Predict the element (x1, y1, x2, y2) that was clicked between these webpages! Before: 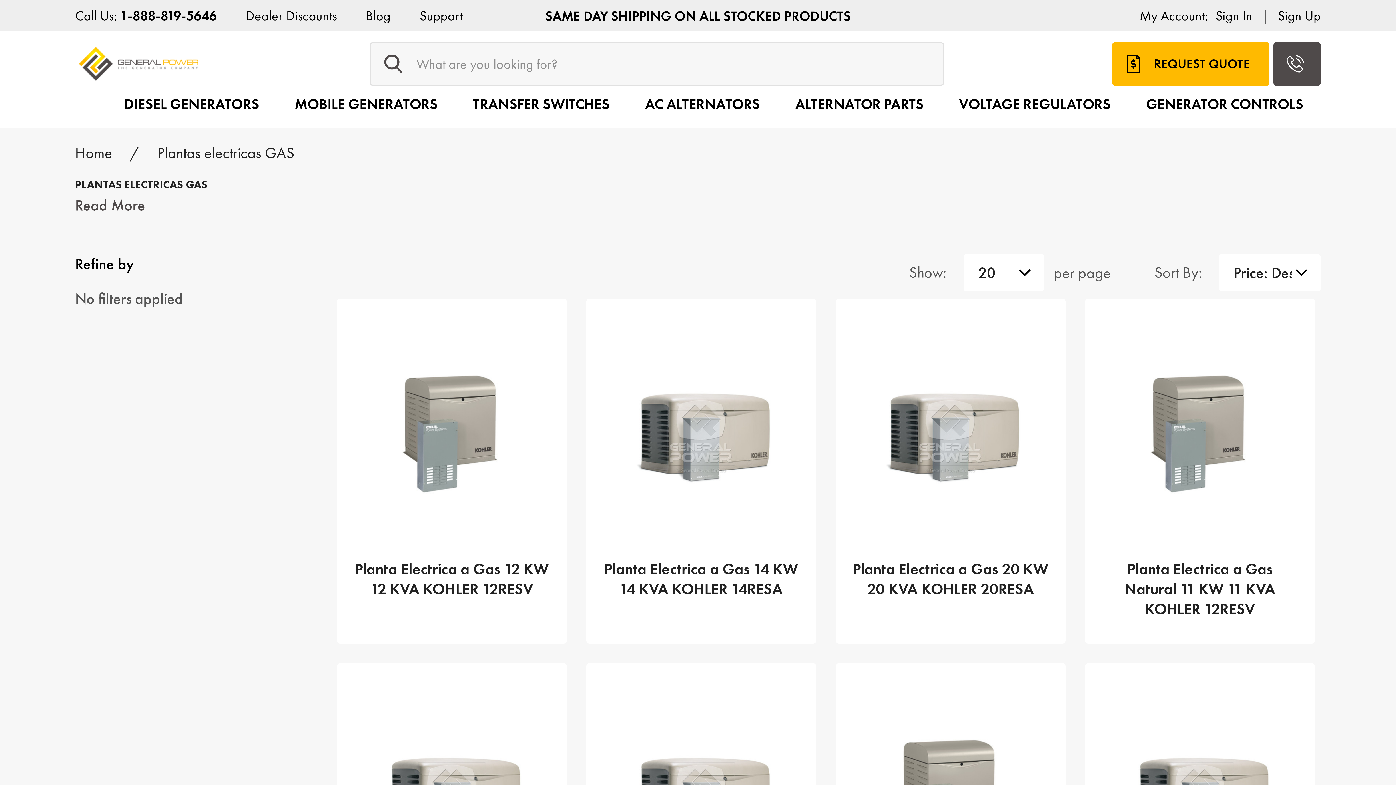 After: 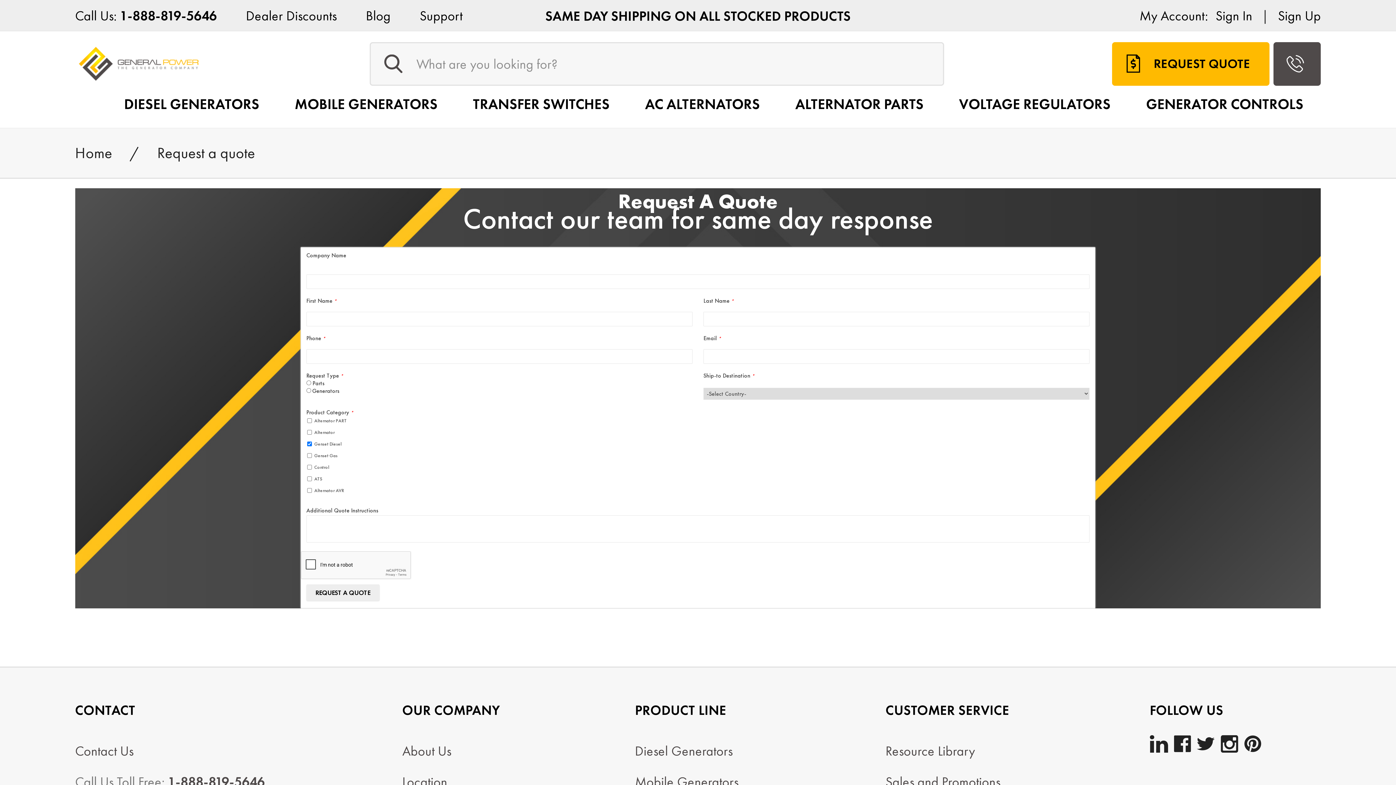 Action: label: REQUEST QUOTE bbox: (1112, 42, 1269, 85)